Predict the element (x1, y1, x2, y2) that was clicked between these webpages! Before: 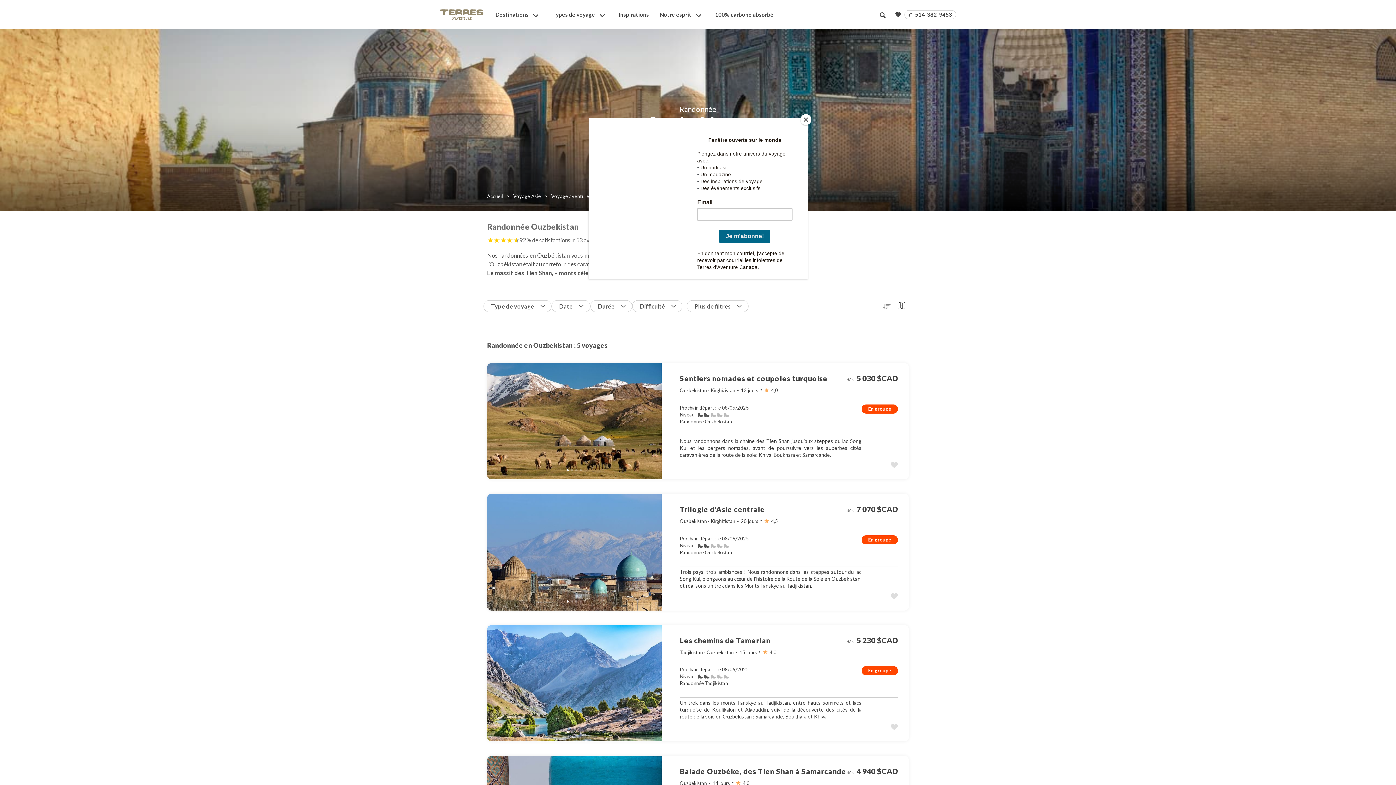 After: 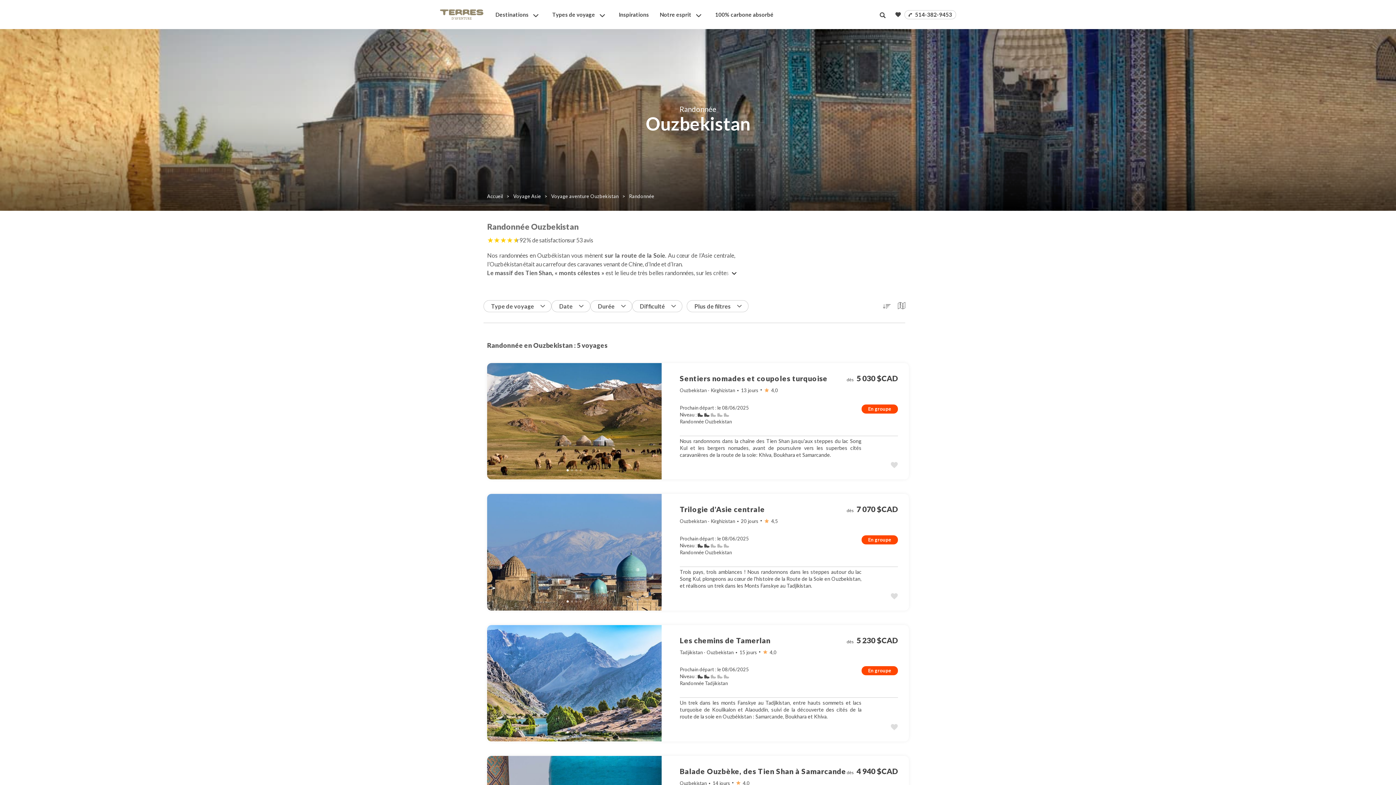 Action: label: Close bbox: (800, 114, 811, 125)